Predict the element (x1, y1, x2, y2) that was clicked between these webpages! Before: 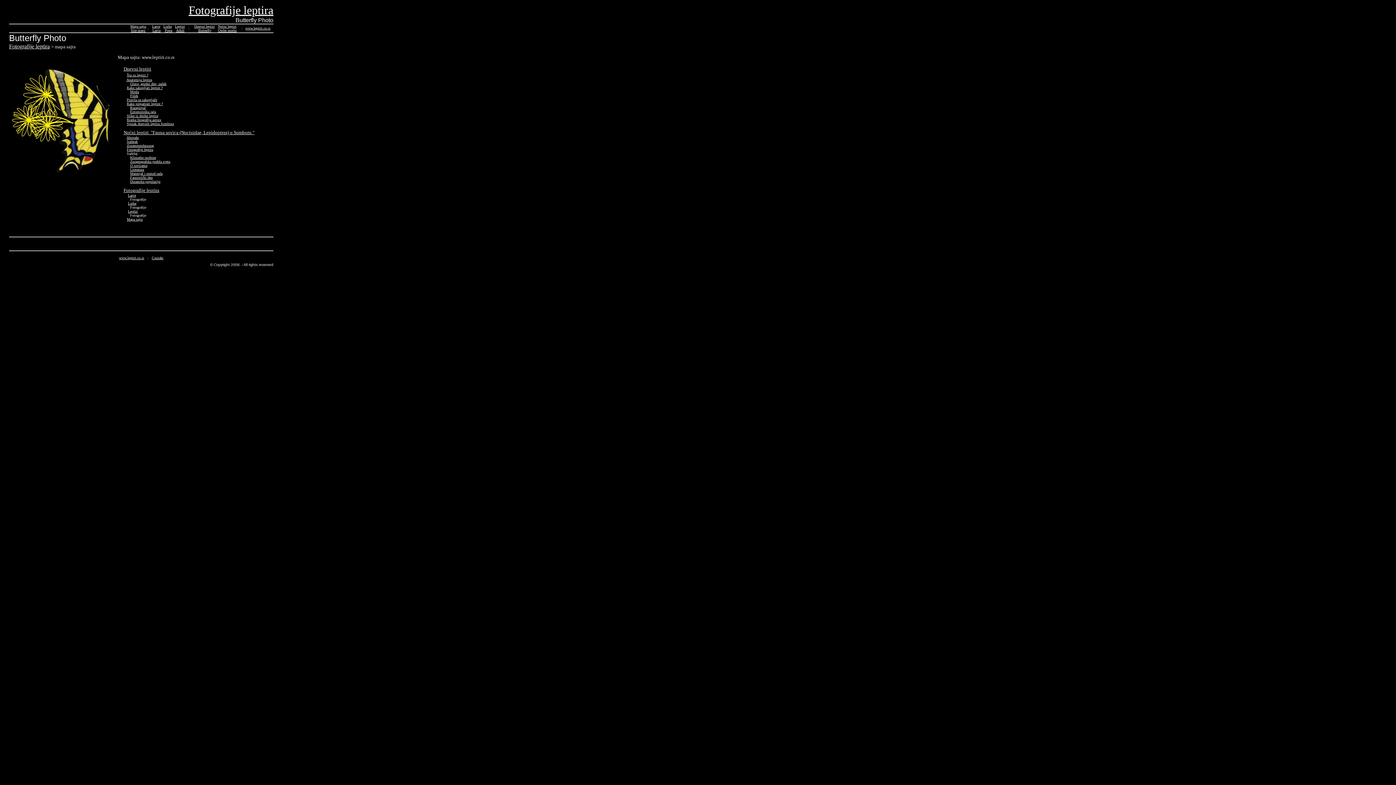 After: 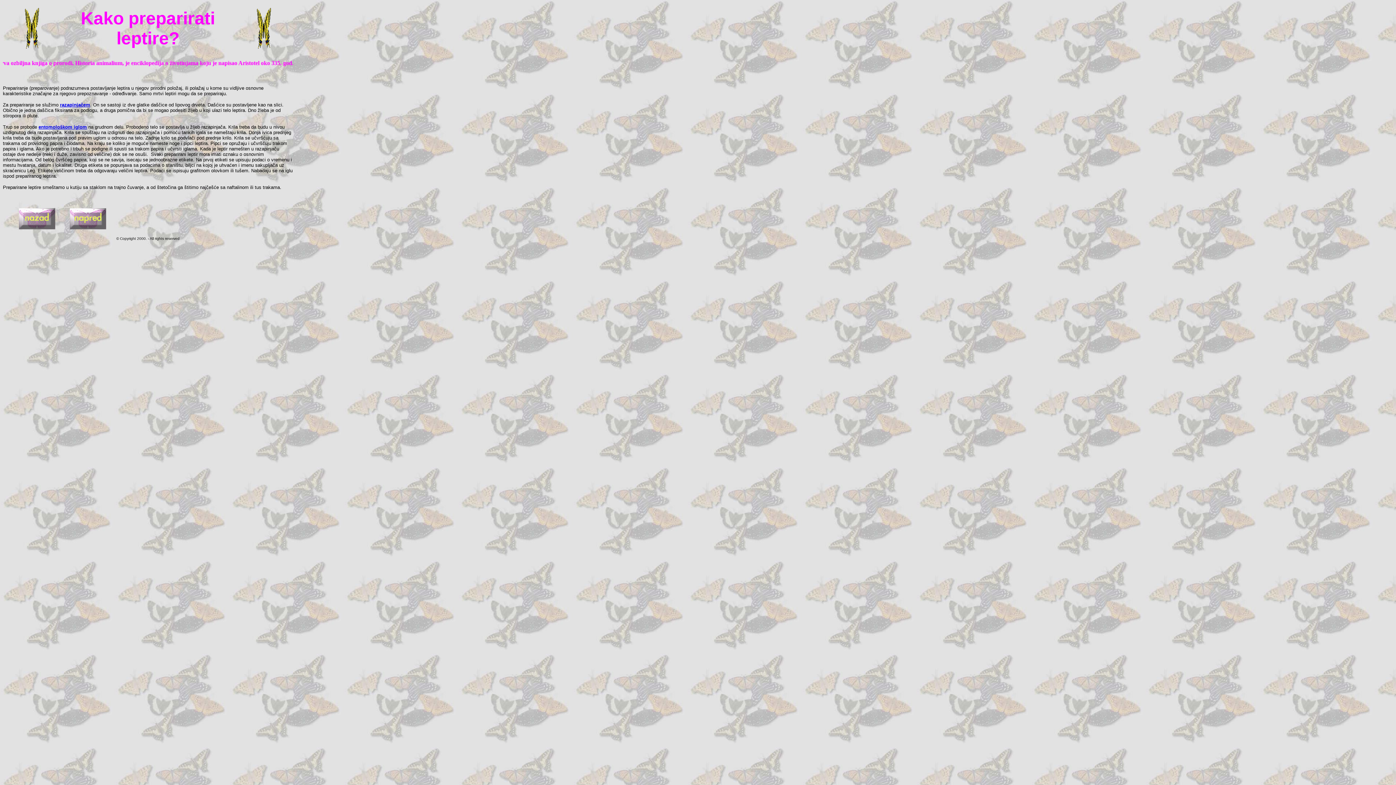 Action: bbox: (126, 101, 162, 105) label: Kako preparirati leptire ?